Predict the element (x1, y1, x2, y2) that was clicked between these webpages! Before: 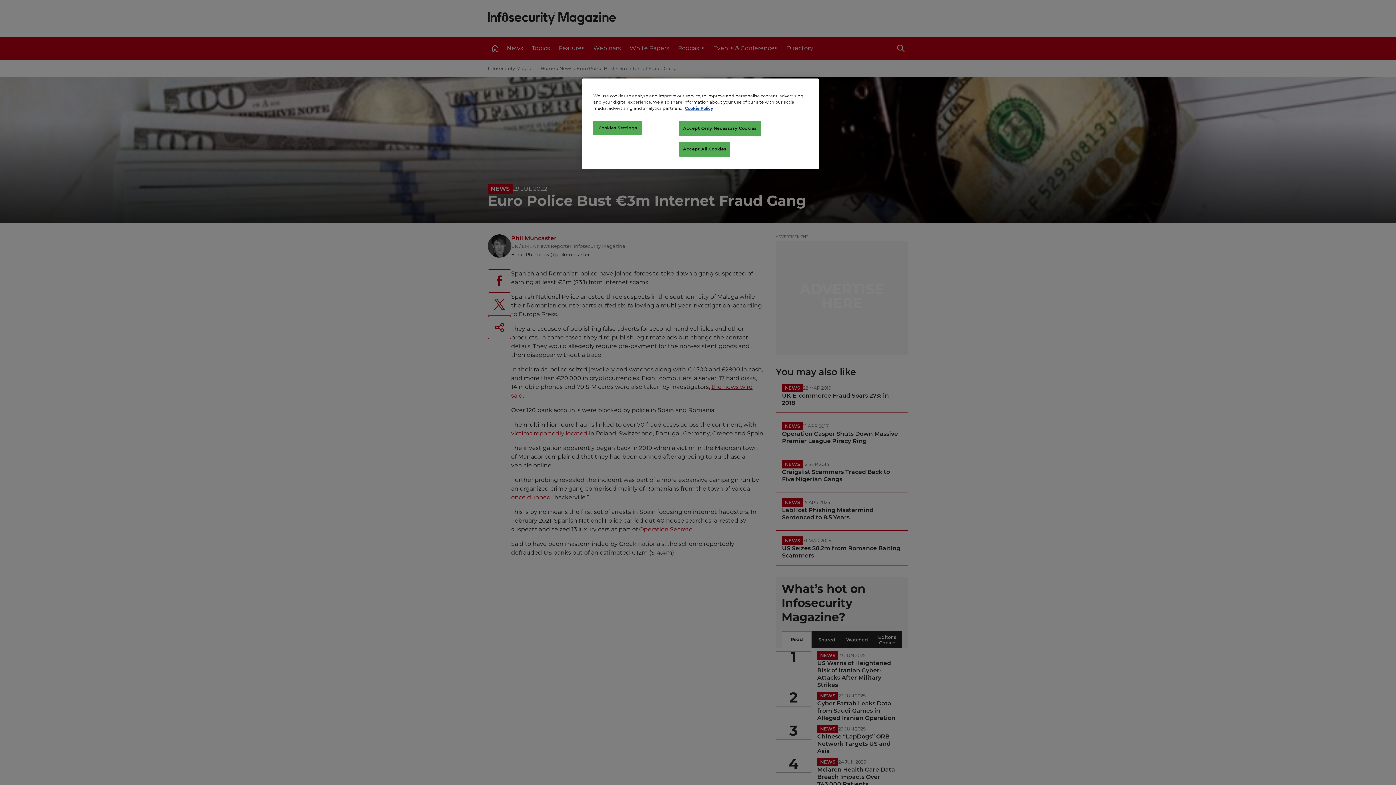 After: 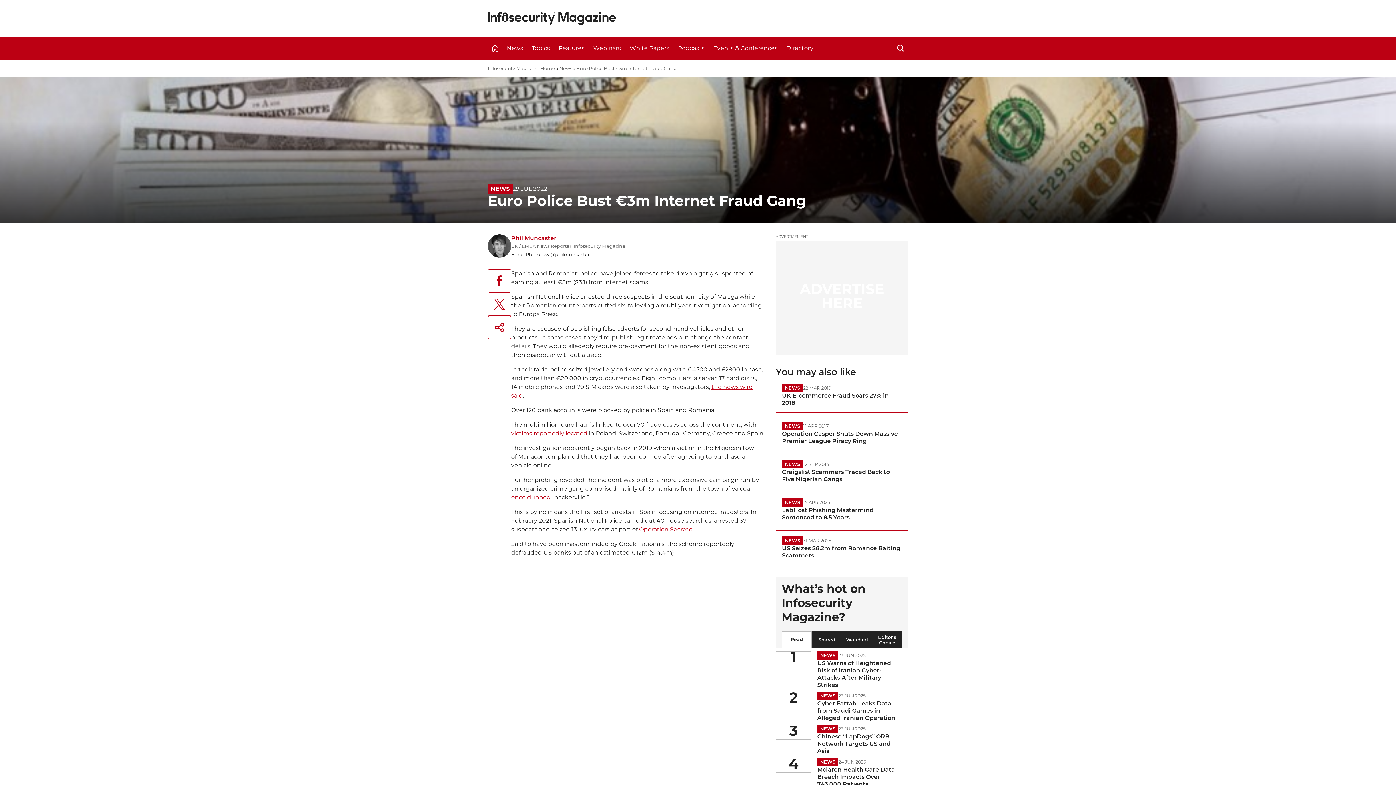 Action: bbox: (679, 141, 730, 156) label: Accept All Cookies